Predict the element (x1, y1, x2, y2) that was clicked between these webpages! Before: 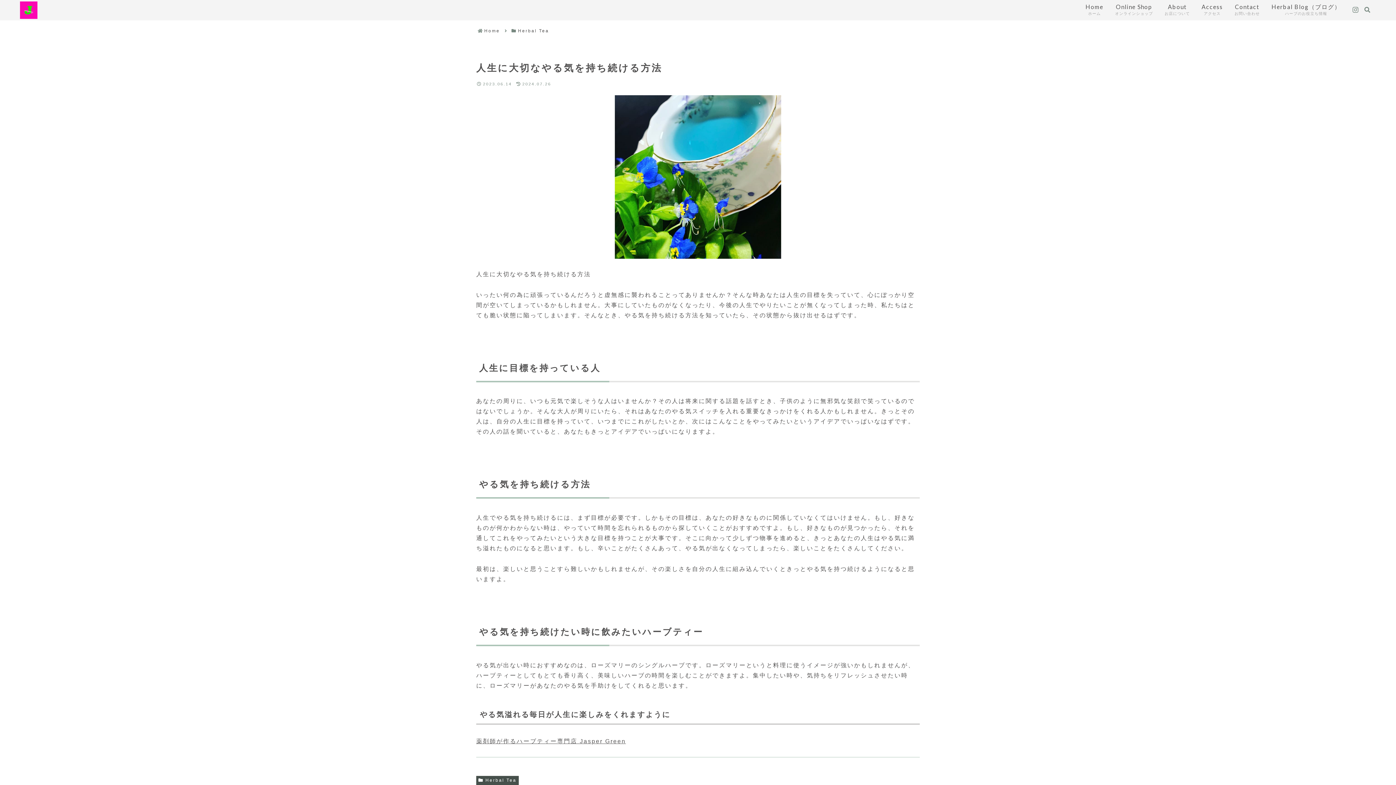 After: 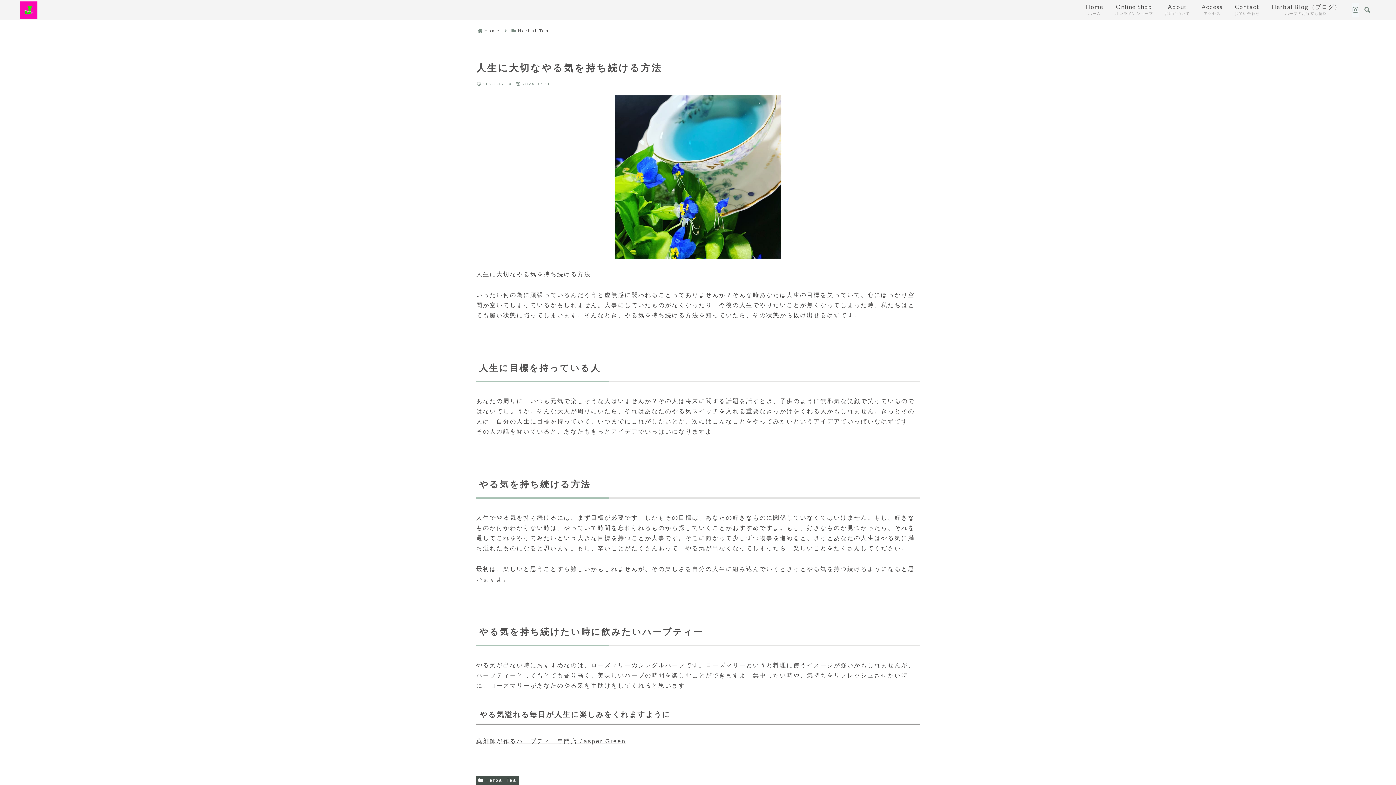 Action: bbox: (1352, 2, 1358, 17) label: Instagramをフォロー